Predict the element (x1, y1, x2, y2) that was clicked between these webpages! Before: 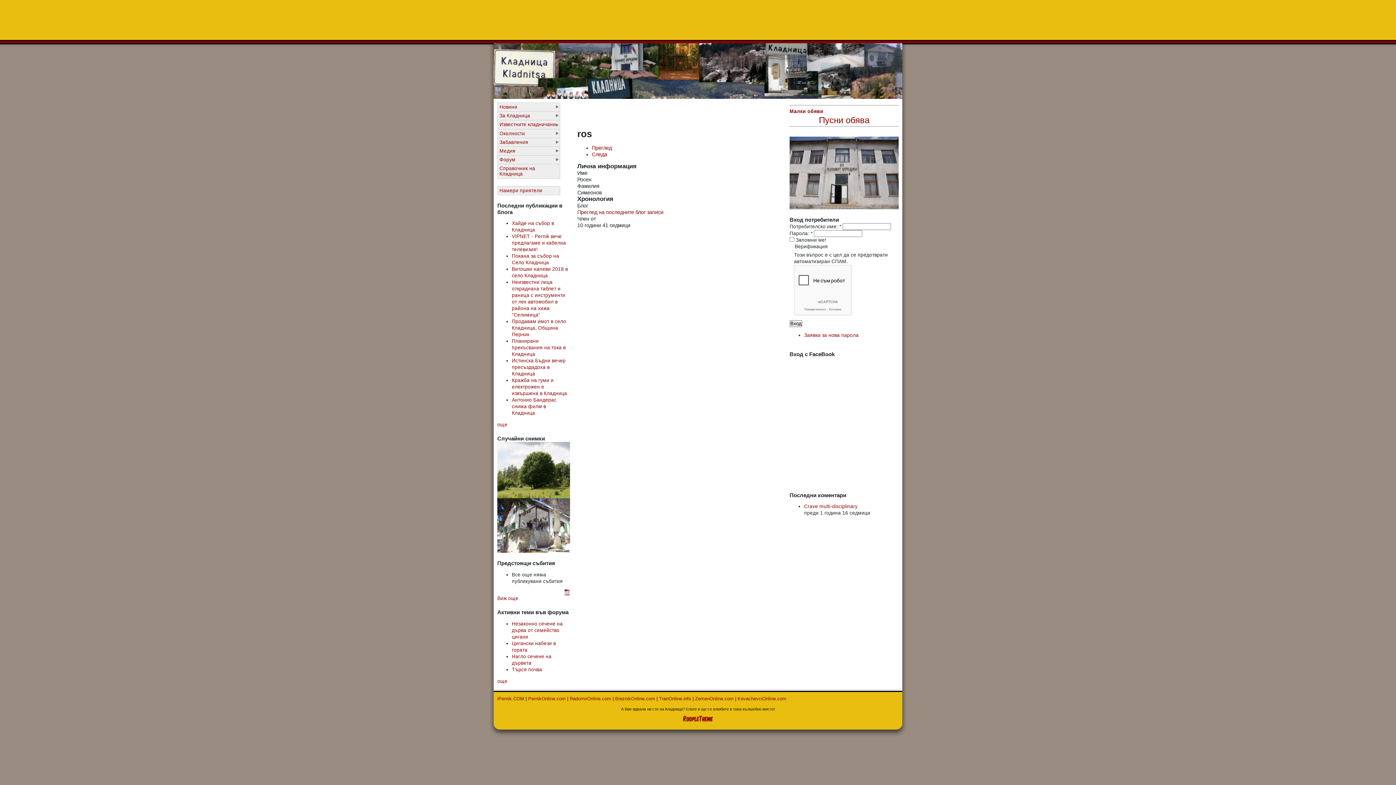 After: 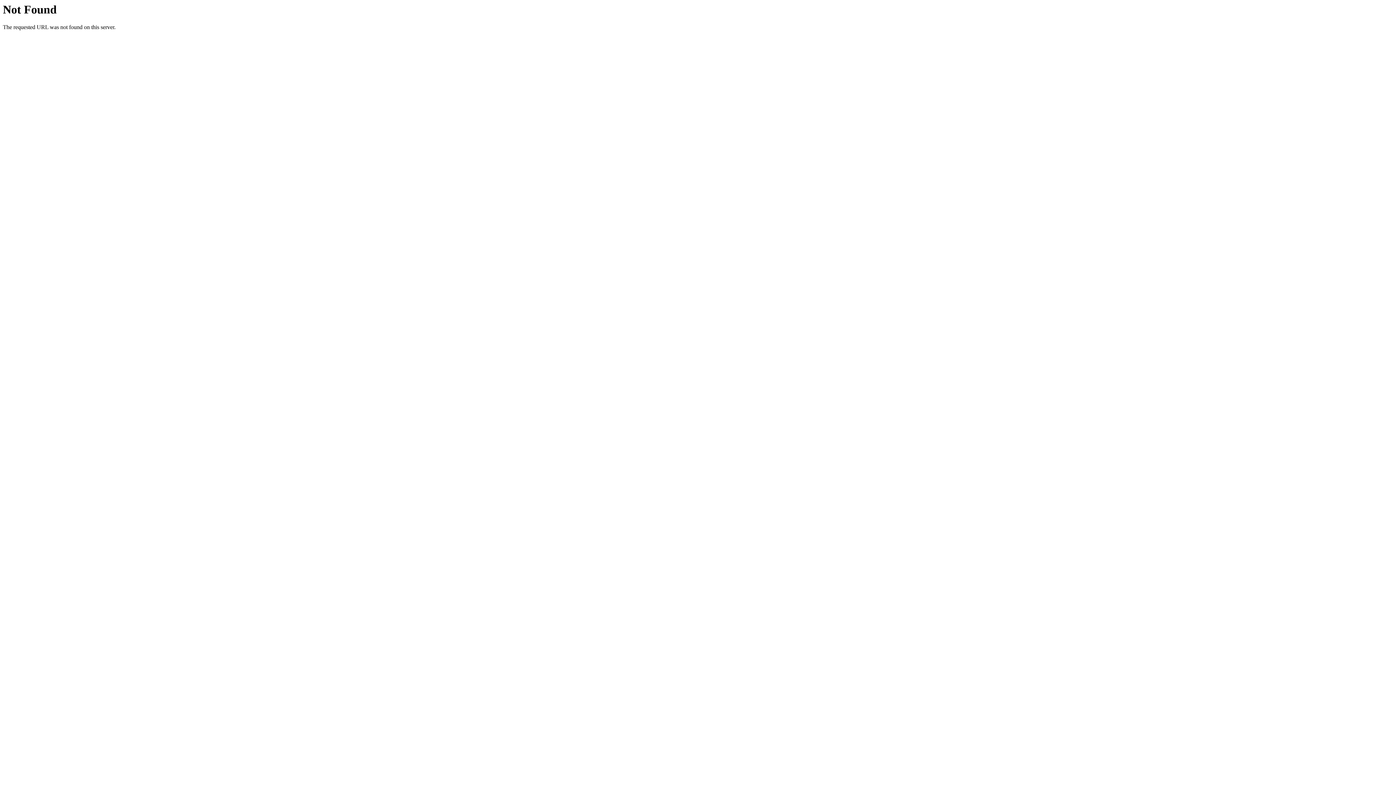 Action: bbox: (528, 696, 565, 701) label: PernikOnline.com